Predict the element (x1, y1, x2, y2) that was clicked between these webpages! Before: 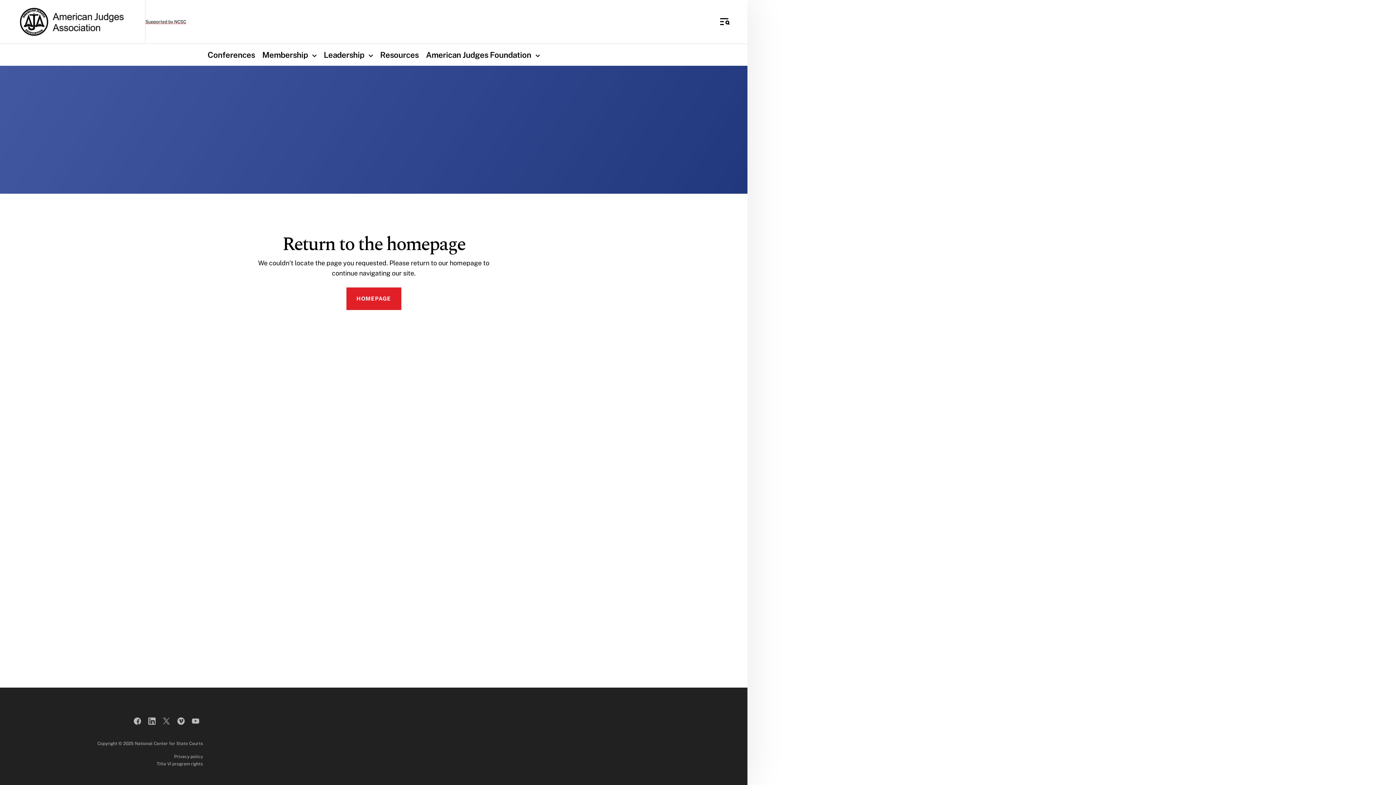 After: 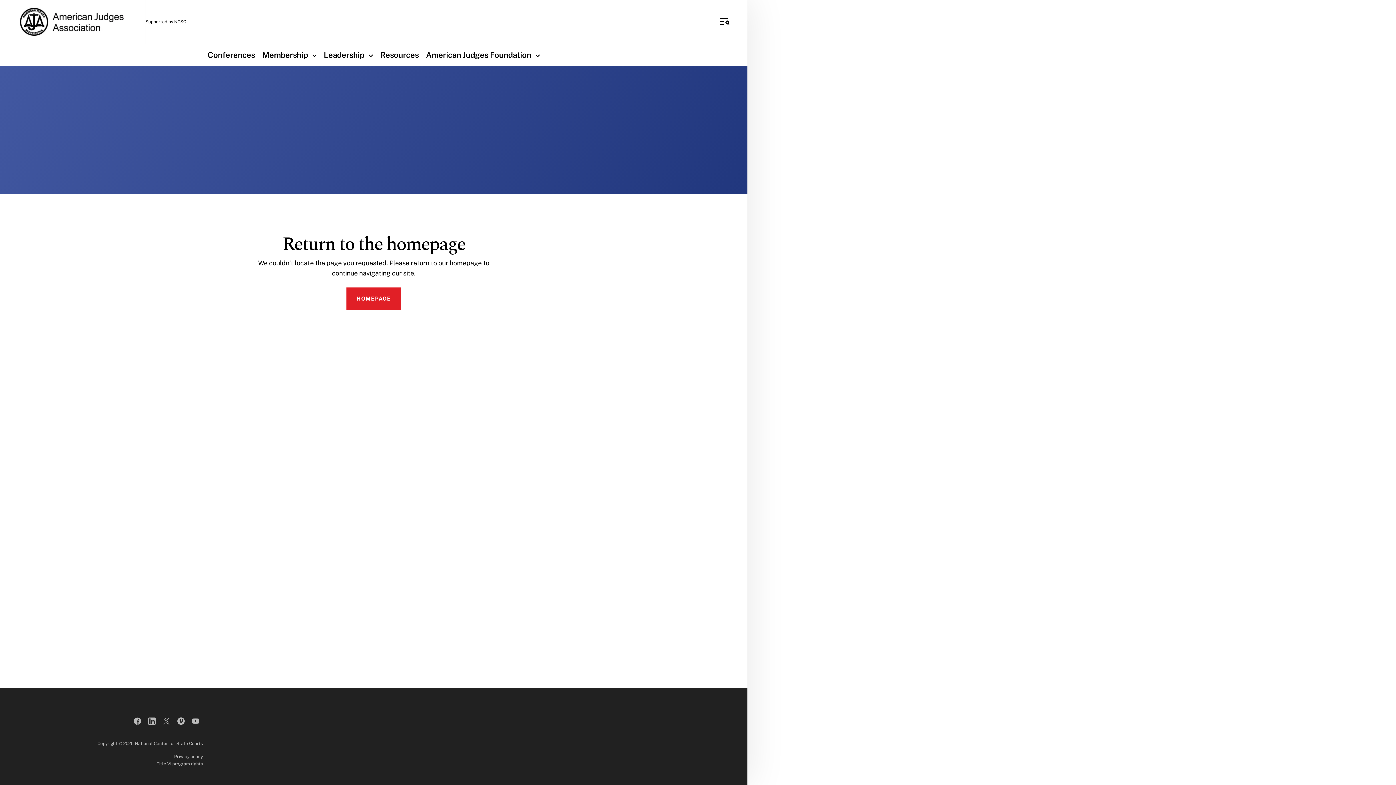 Action: label: facebook bbox: (130, 714, 144, 728)